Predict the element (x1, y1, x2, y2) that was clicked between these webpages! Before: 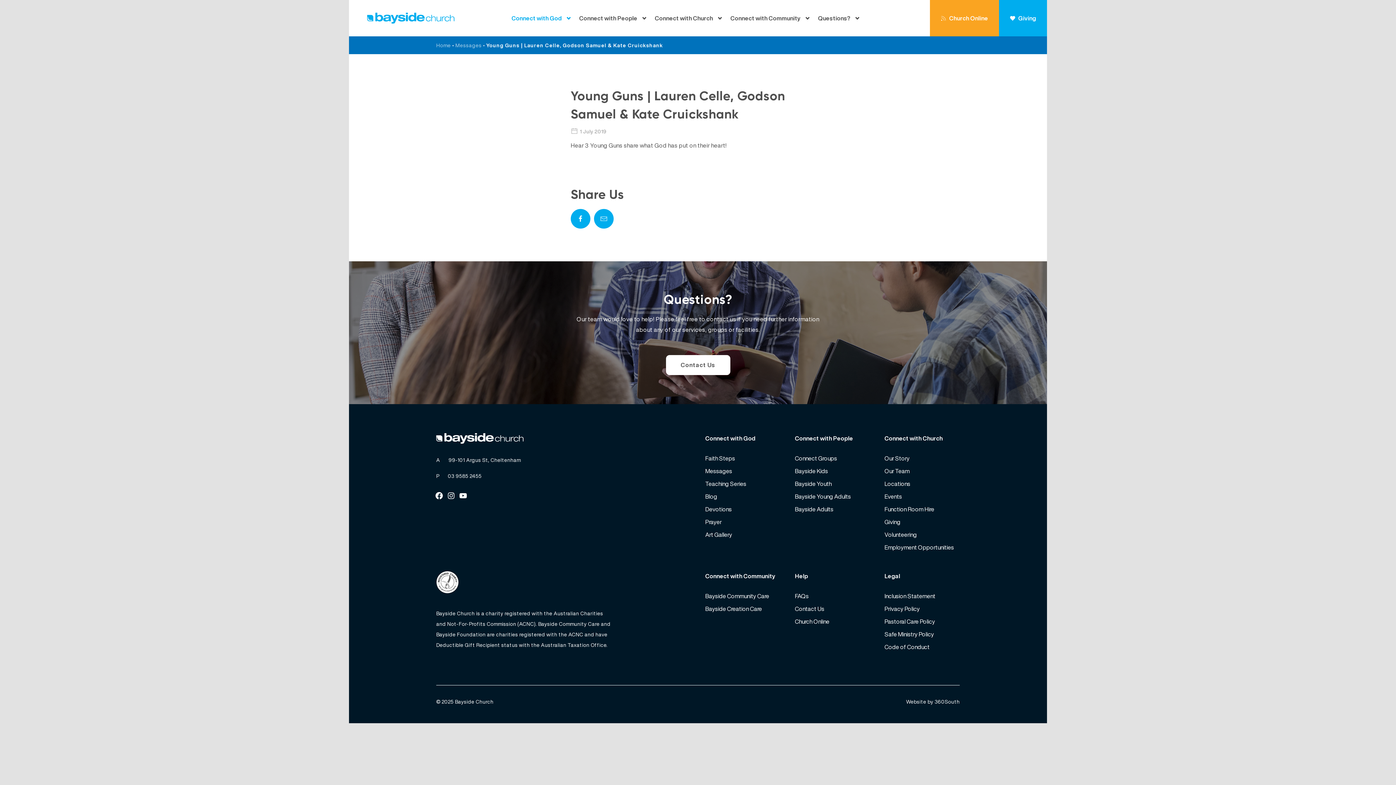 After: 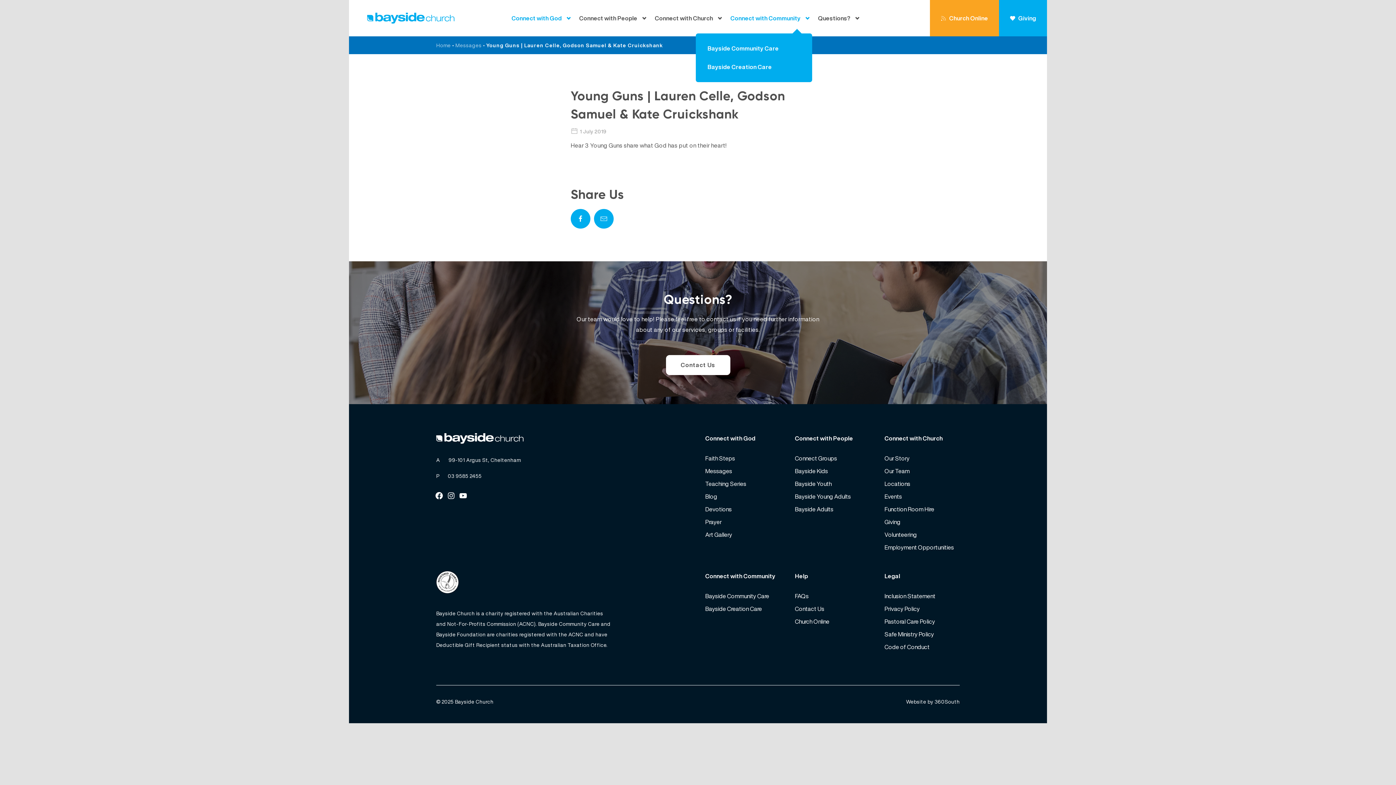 Action: label: Connect with Community bbox: (730, 14, 812, 21)